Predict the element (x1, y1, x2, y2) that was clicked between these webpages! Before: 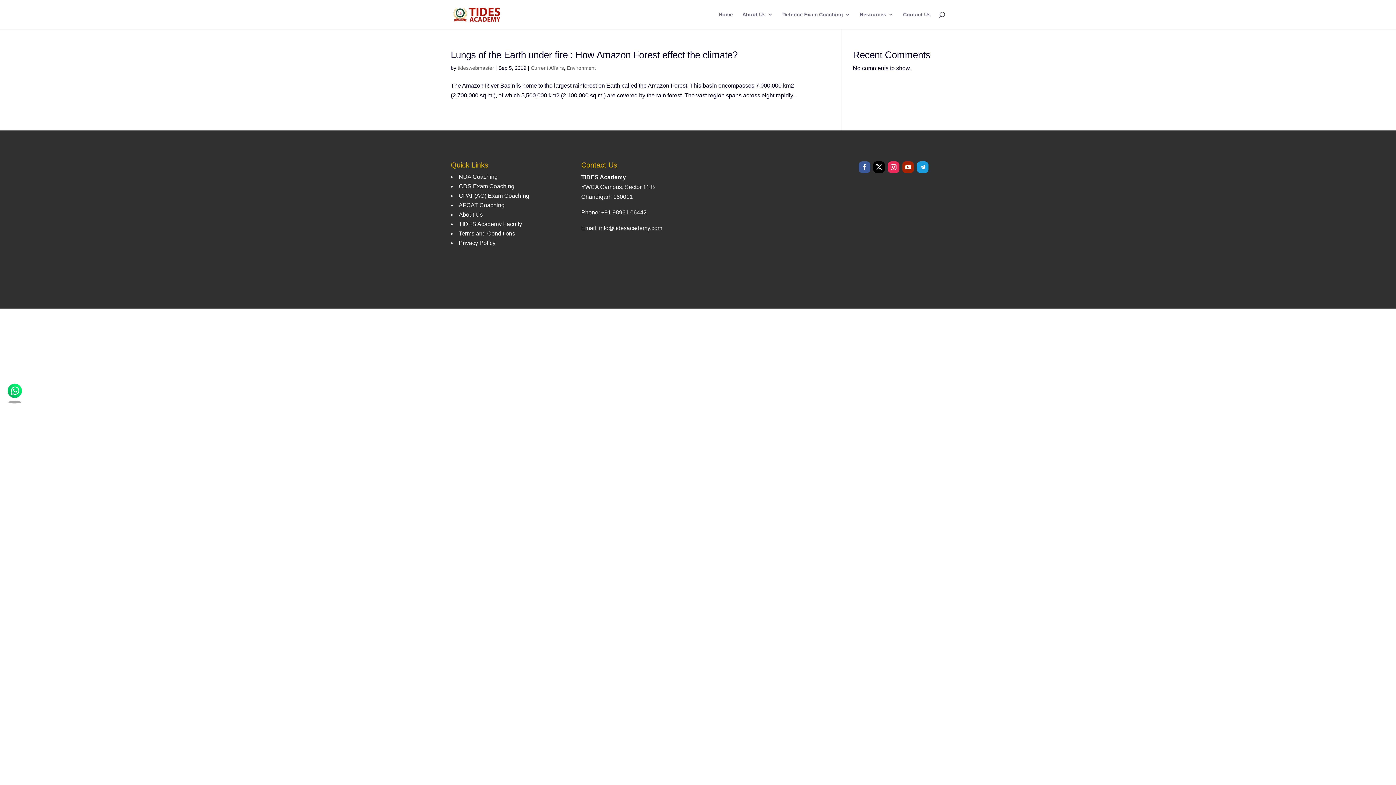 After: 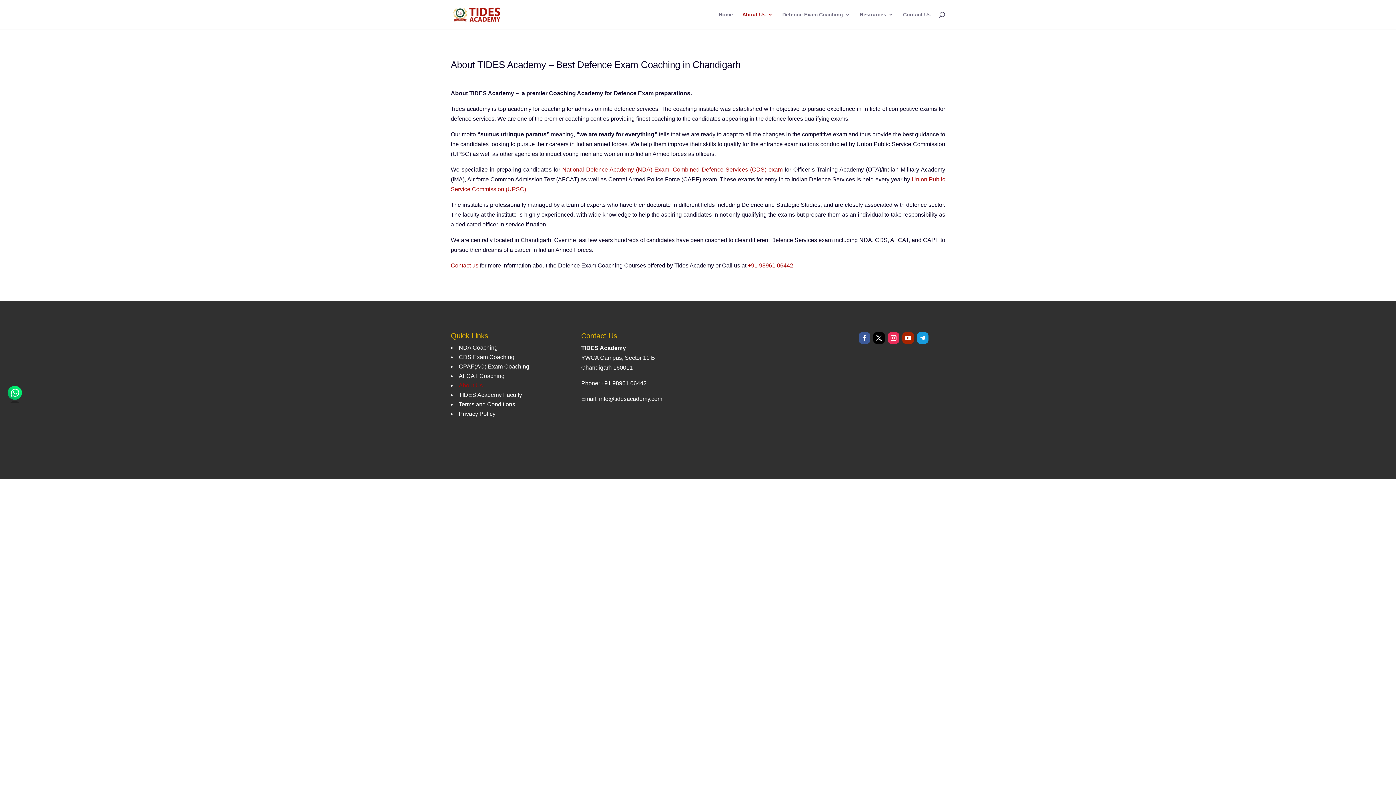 Action: bbox: (458, 211, 482, 217) label: About Us